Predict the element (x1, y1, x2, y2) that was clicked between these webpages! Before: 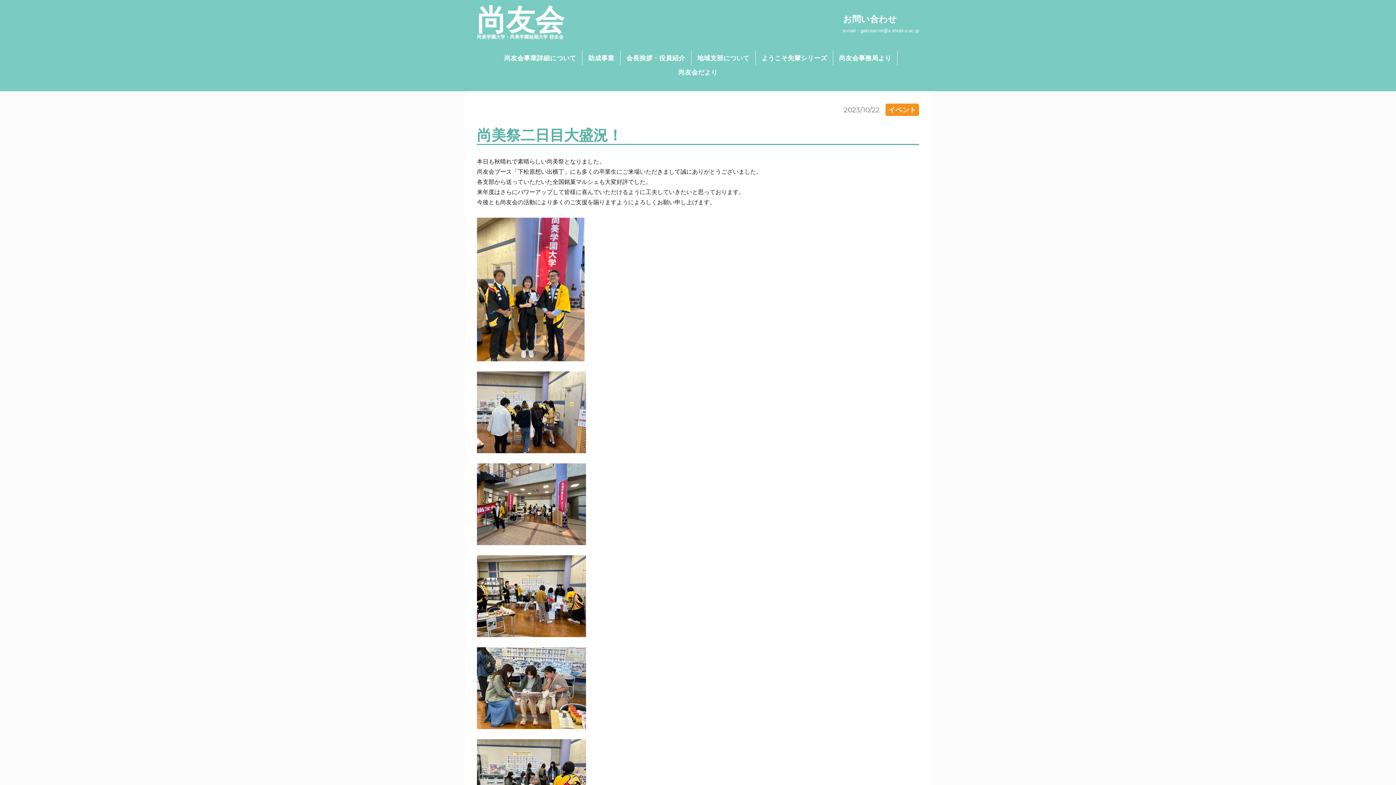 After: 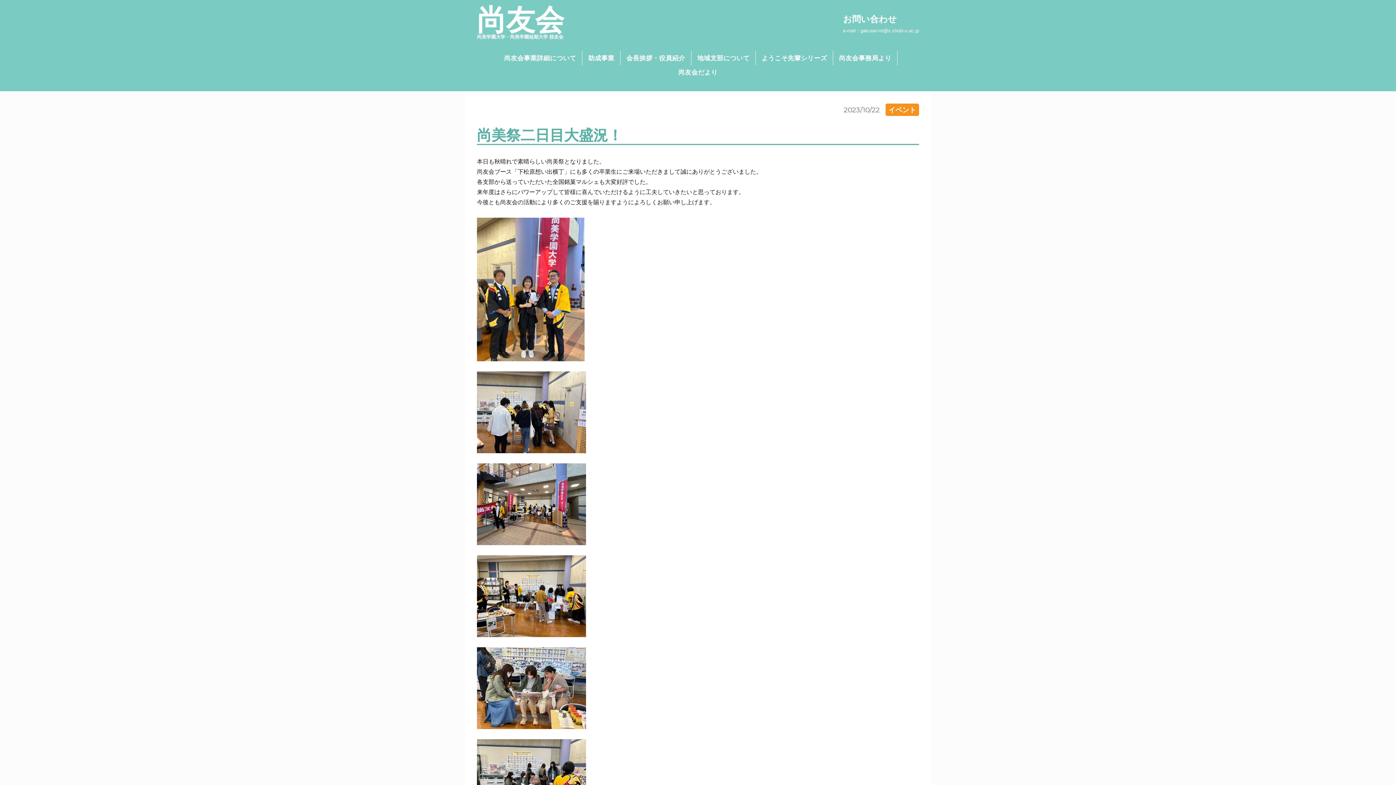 Action: label: 2023/10/22 bbox: (844, 105, 880, 114)